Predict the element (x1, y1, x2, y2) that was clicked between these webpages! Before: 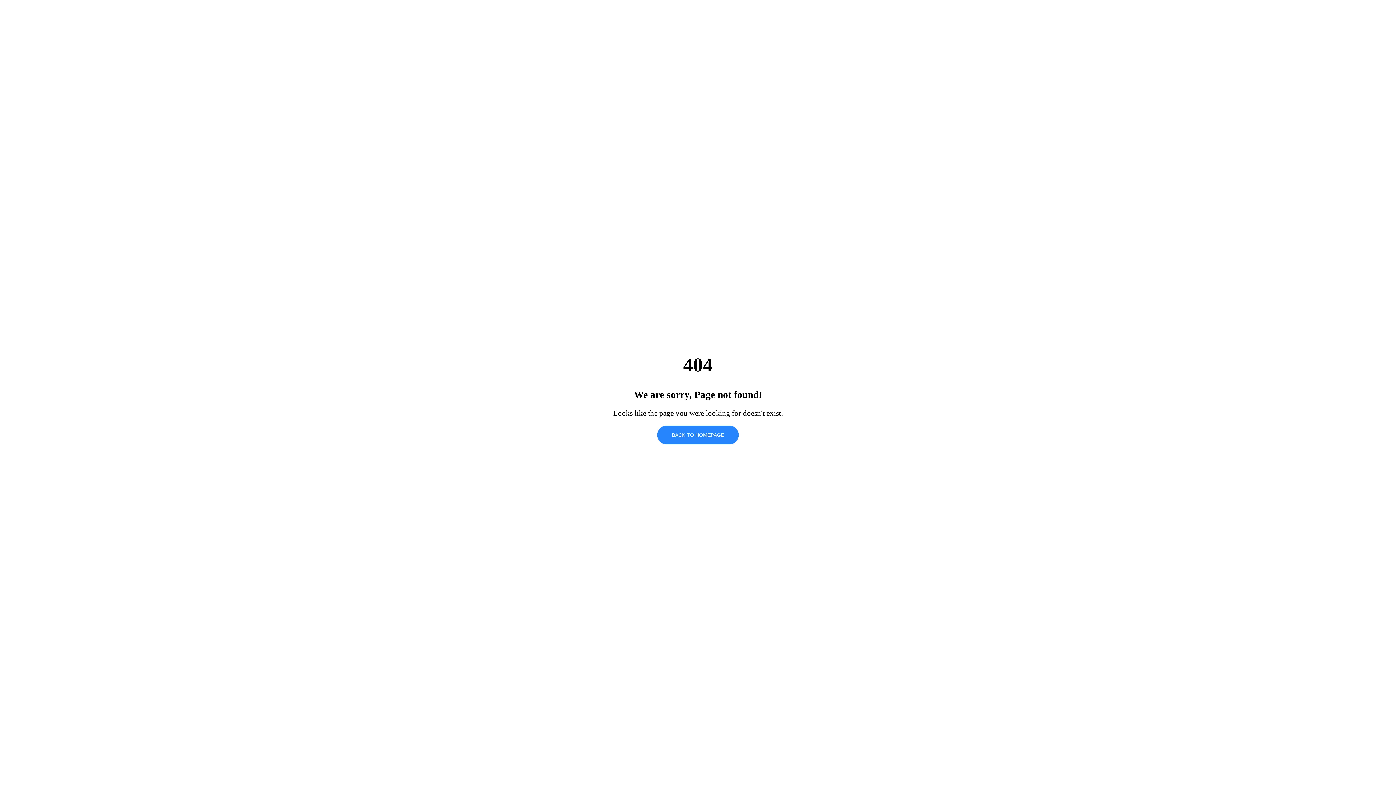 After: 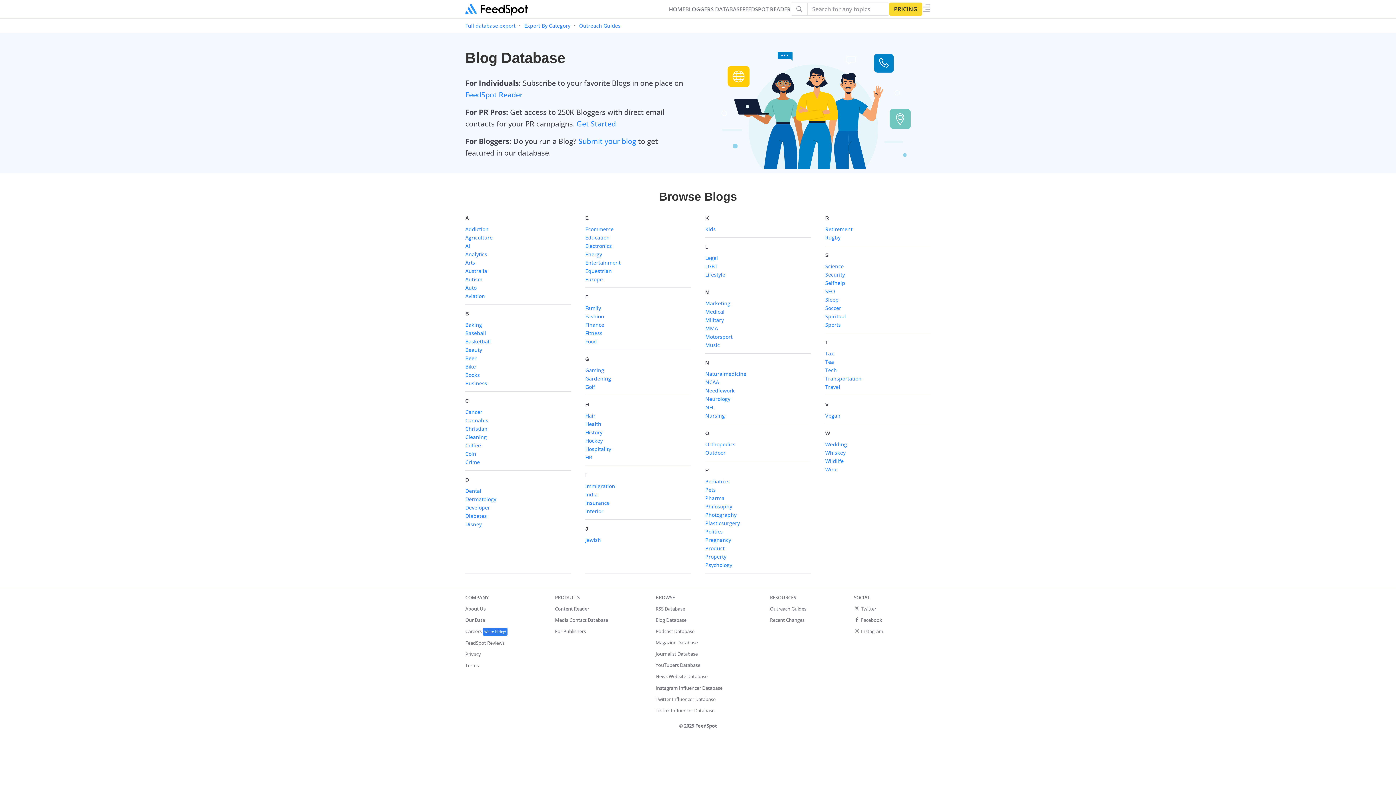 Action: bbox: (657, 425, 738, 444) label: BACK TO HOMEPAGE